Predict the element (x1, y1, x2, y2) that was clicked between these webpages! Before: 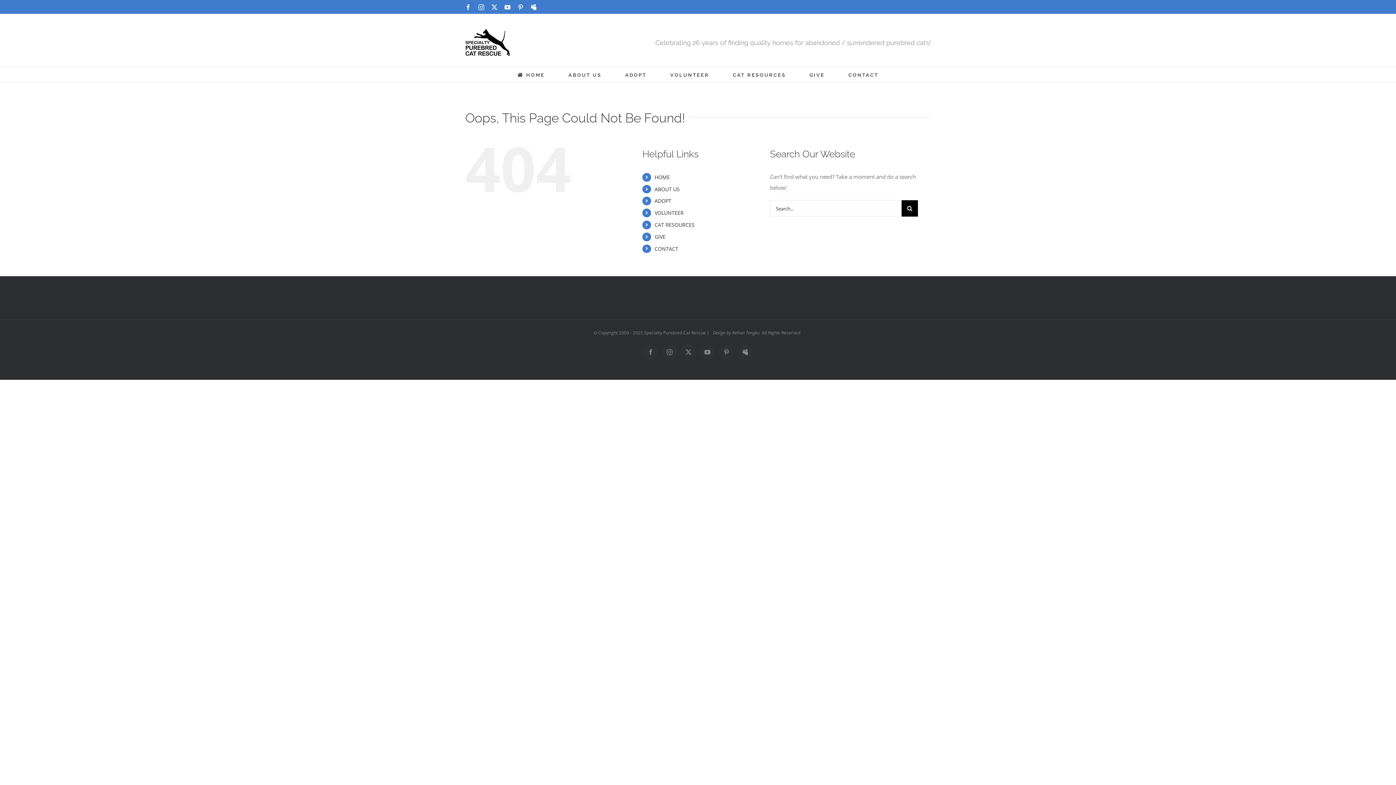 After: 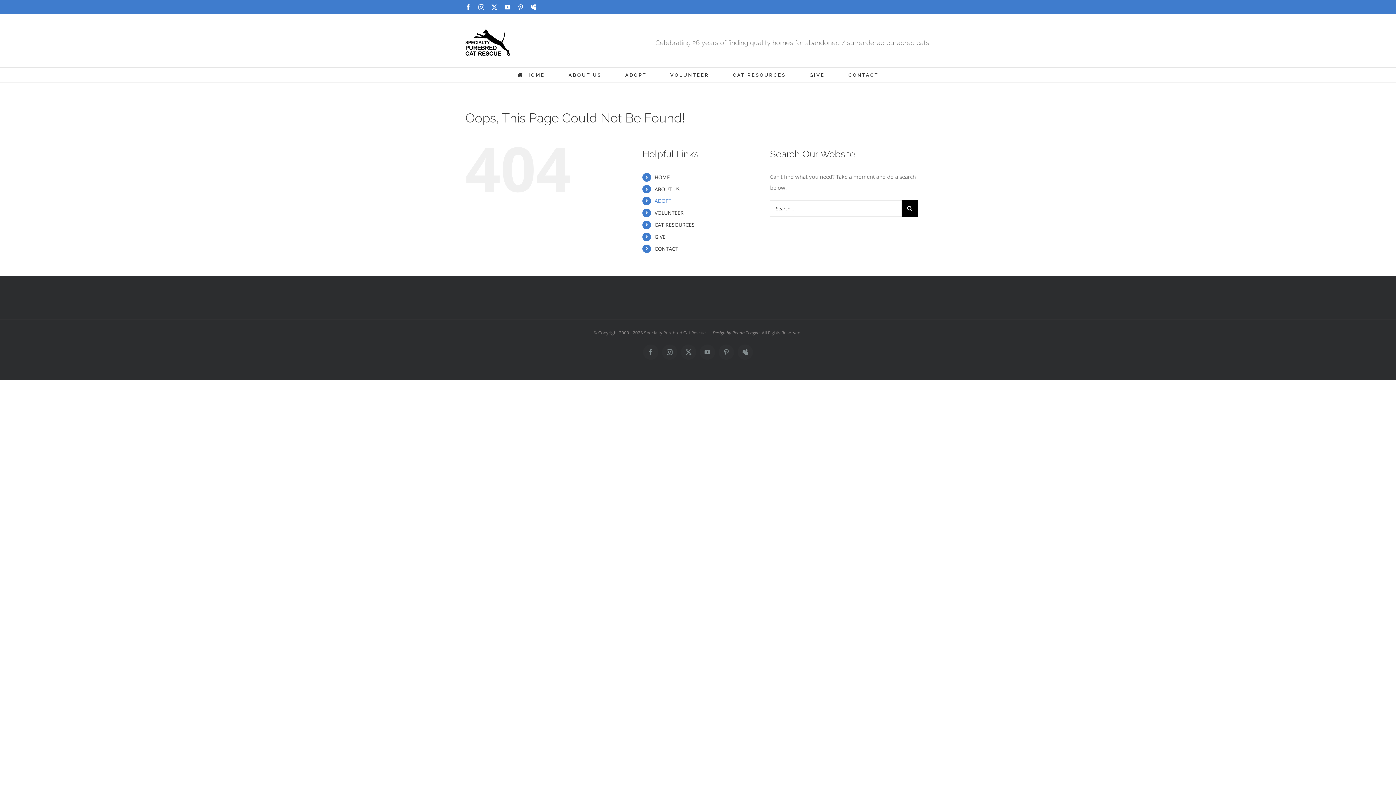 Action: label: ADOPT bbox: (654, 197, 671, 204)